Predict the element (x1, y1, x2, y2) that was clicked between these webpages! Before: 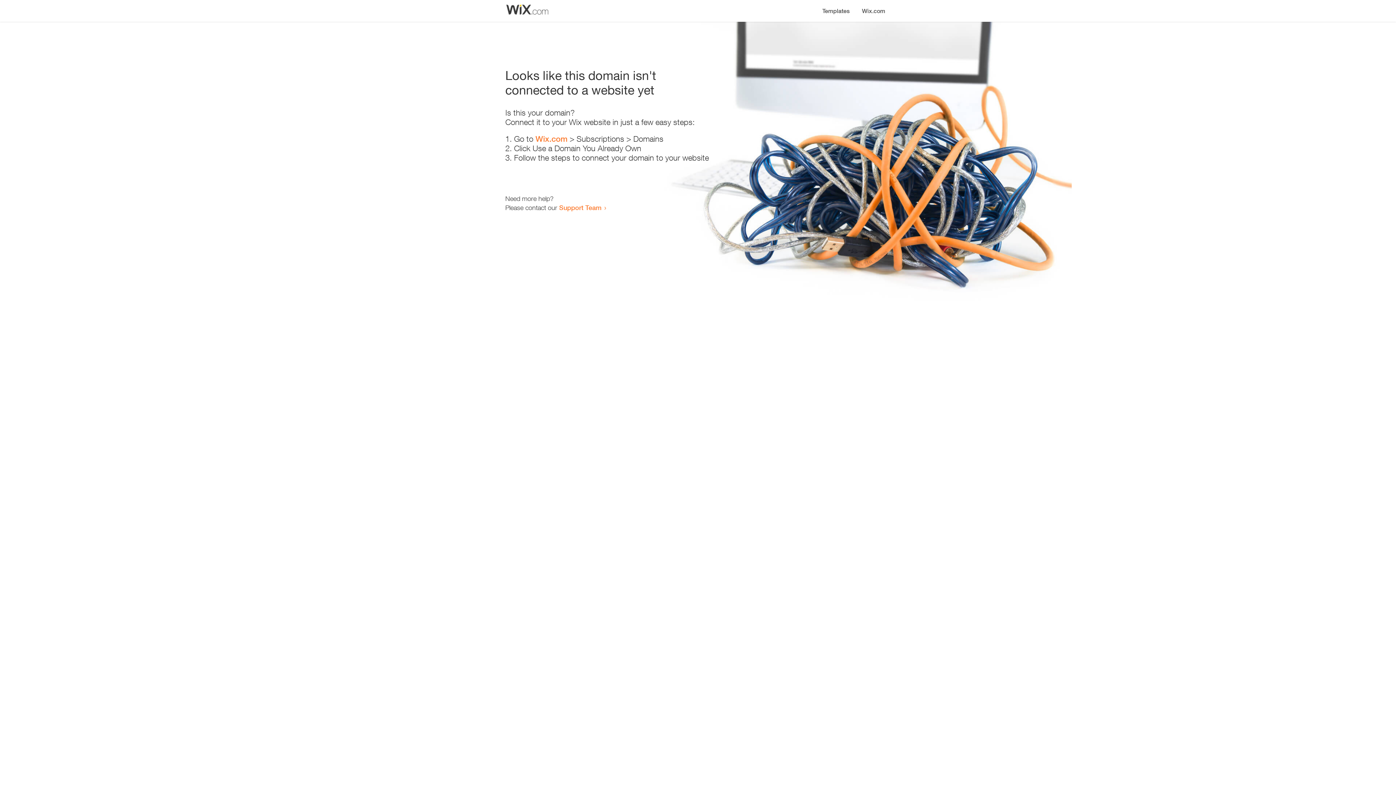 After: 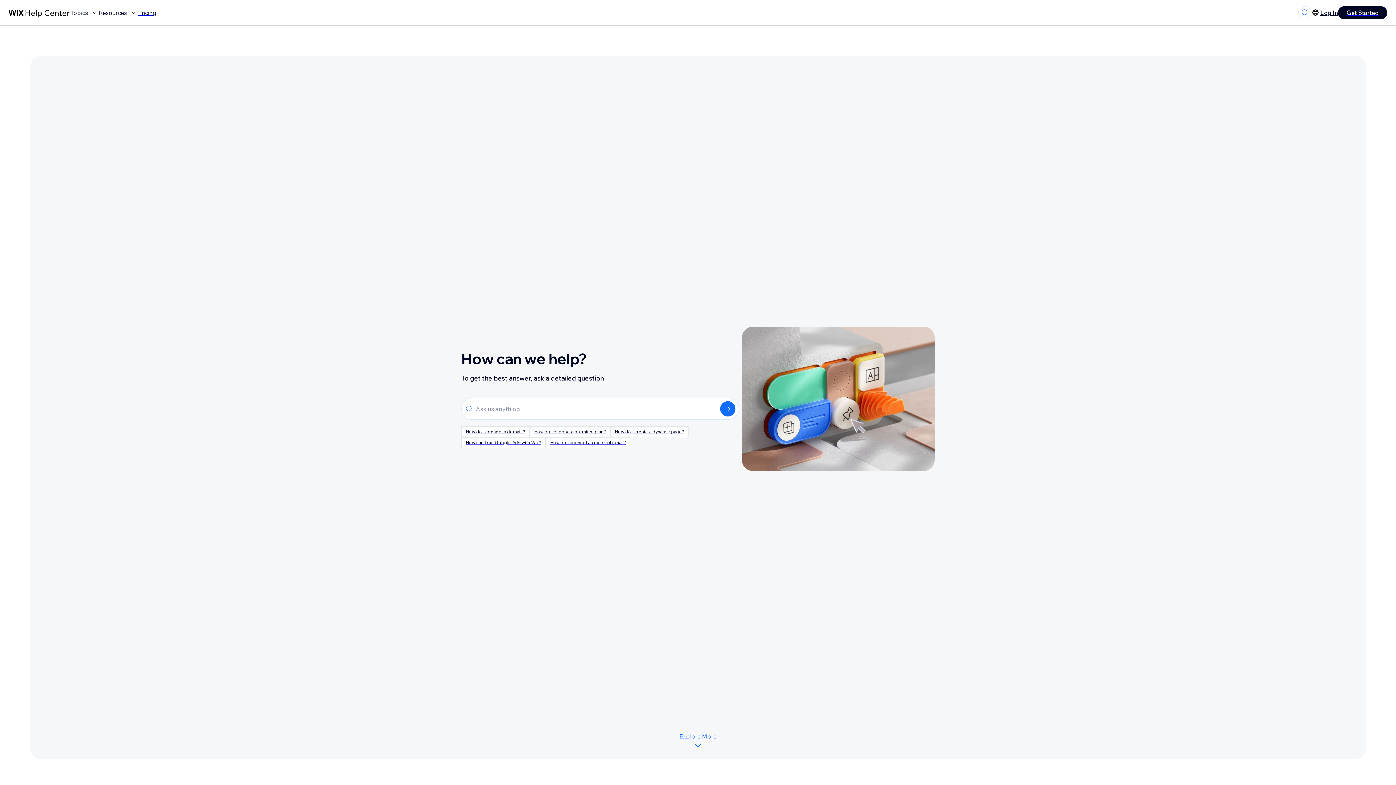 Action: bbox: (559, 203, 601, 211) label: Support Team